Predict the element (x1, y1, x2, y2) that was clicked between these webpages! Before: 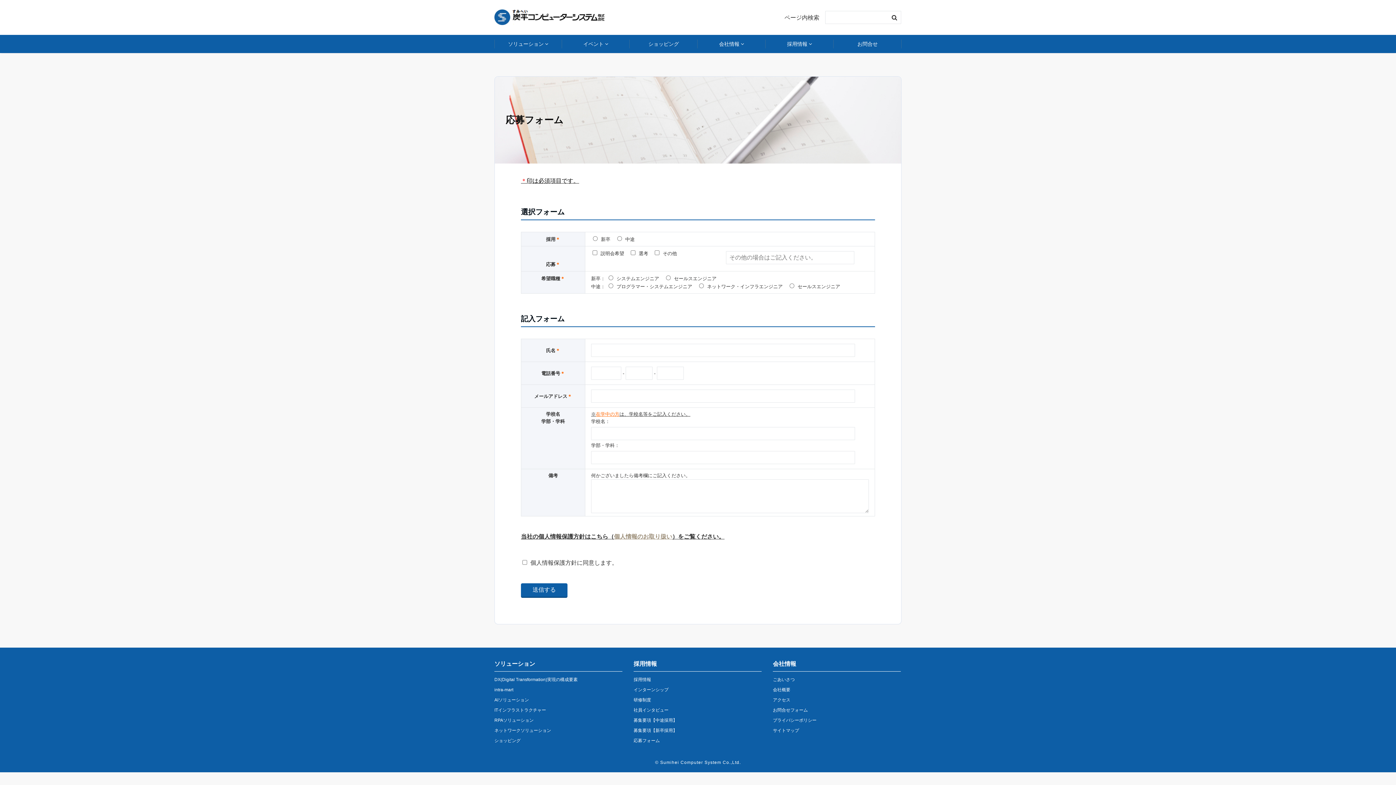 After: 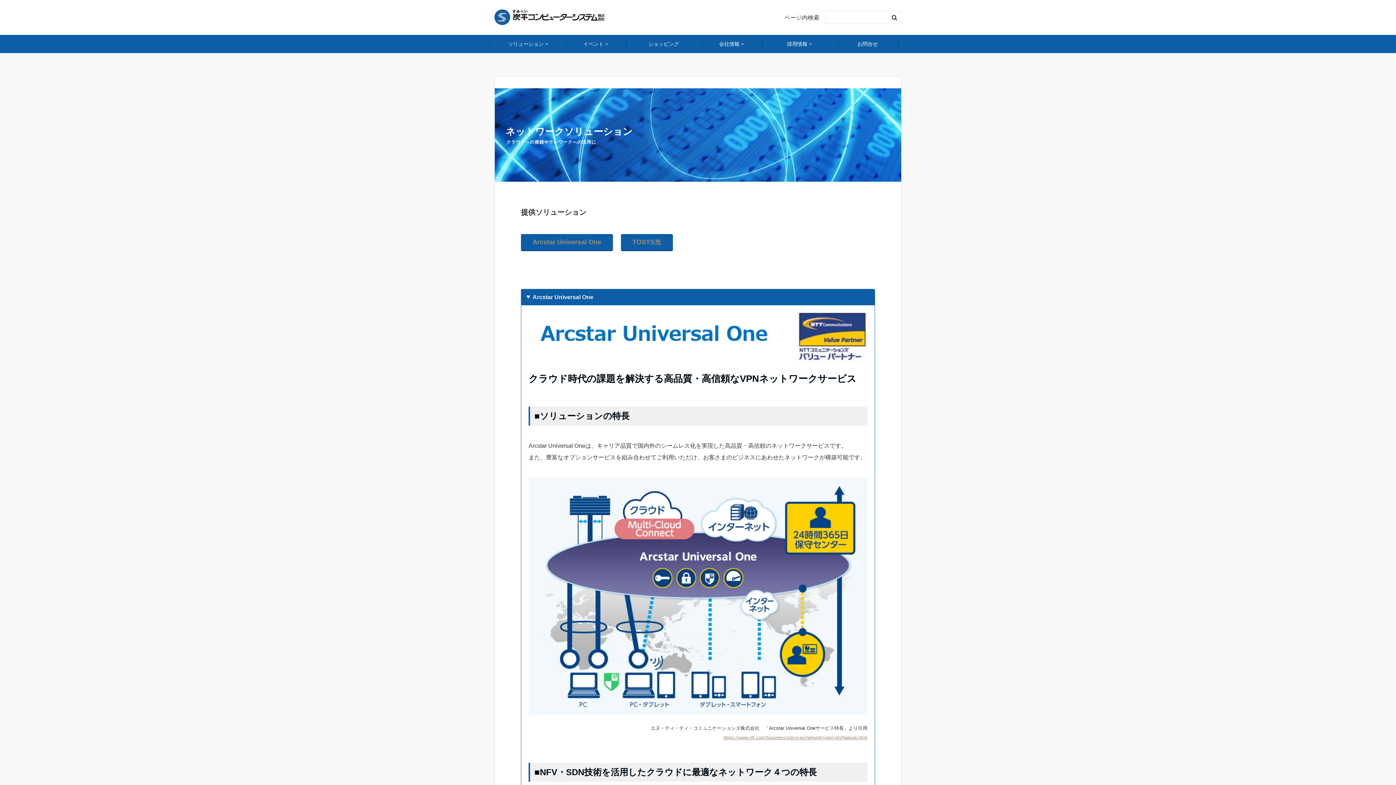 Action: bbox: (494, 725, 622, 736) label: ネットワークソリューション